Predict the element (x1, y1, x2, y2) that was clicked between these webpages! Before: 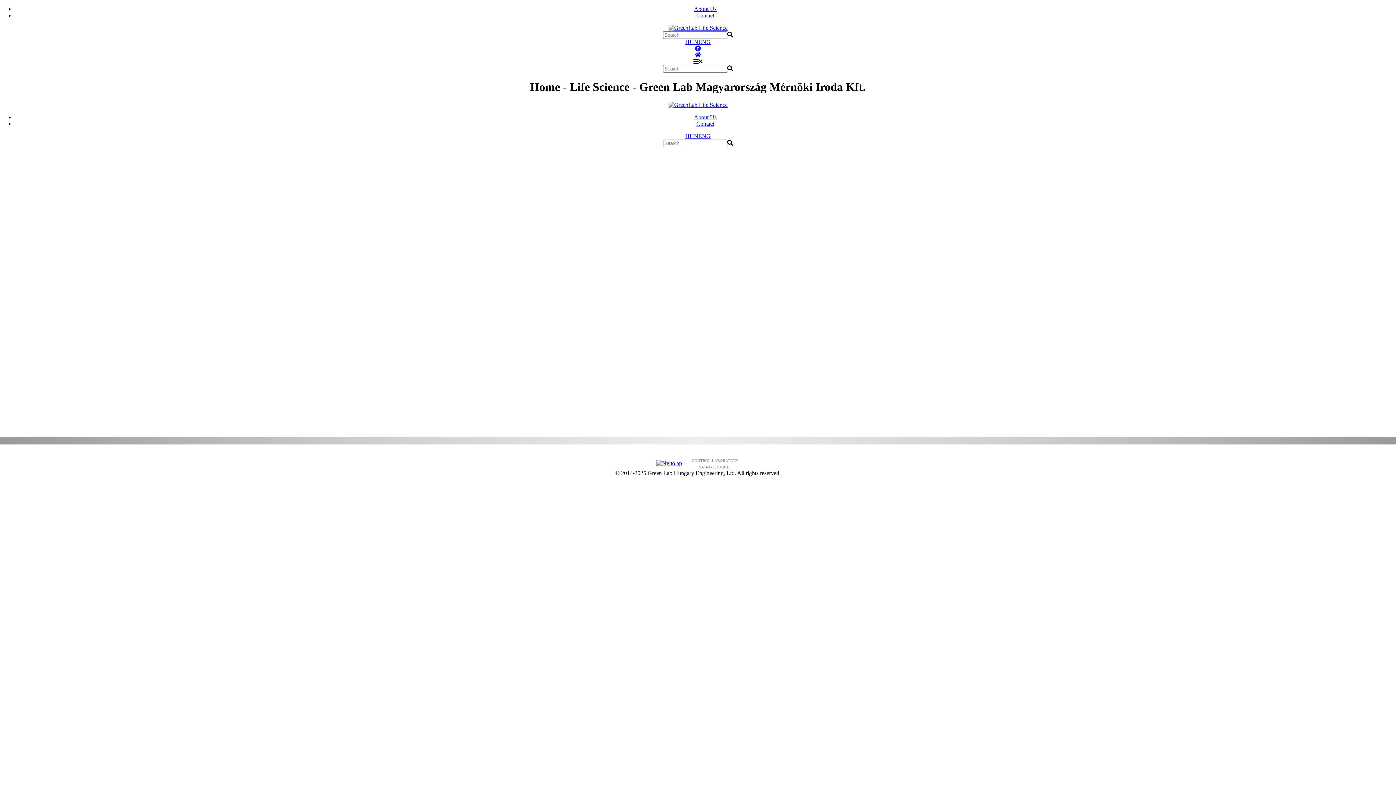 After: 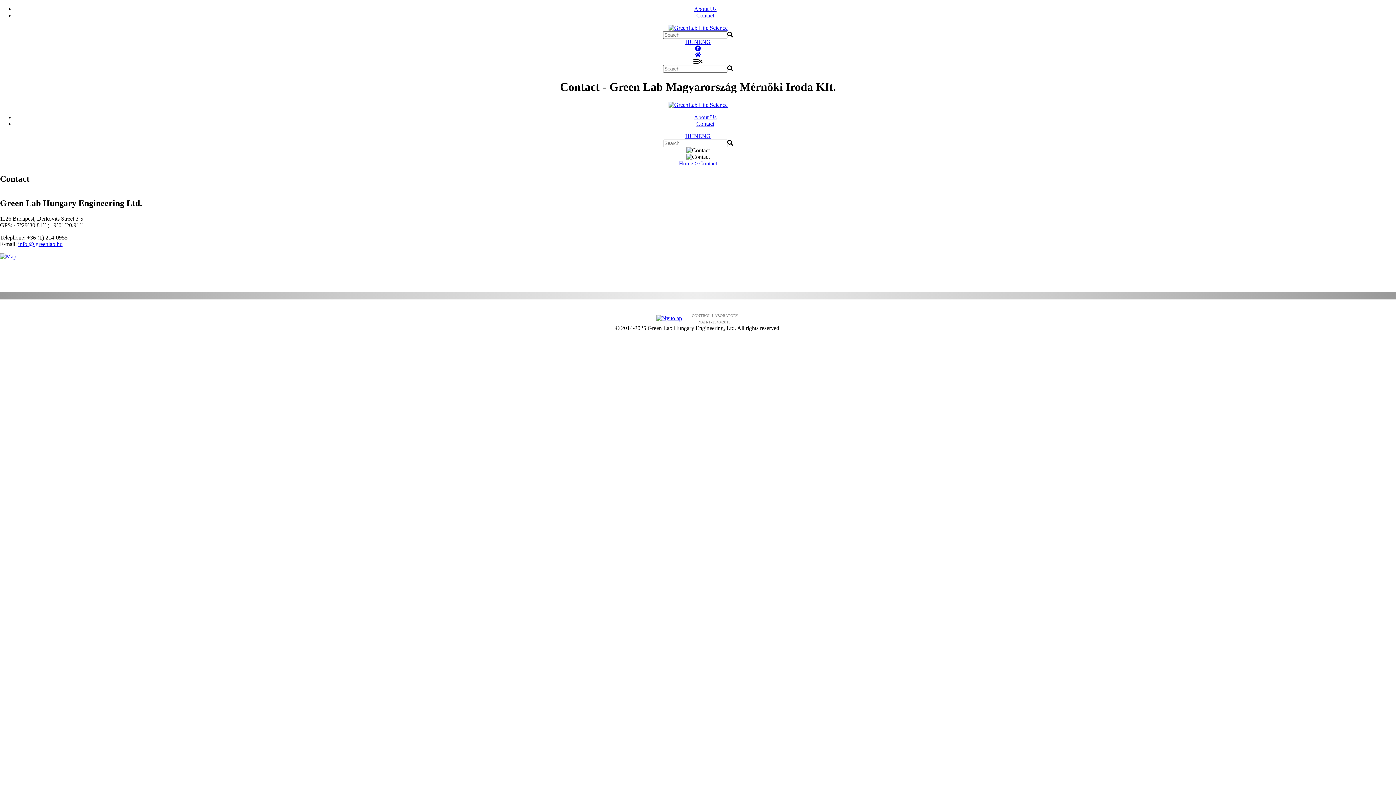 Action: bbox: (696, 12, 714, 18) label: Contact